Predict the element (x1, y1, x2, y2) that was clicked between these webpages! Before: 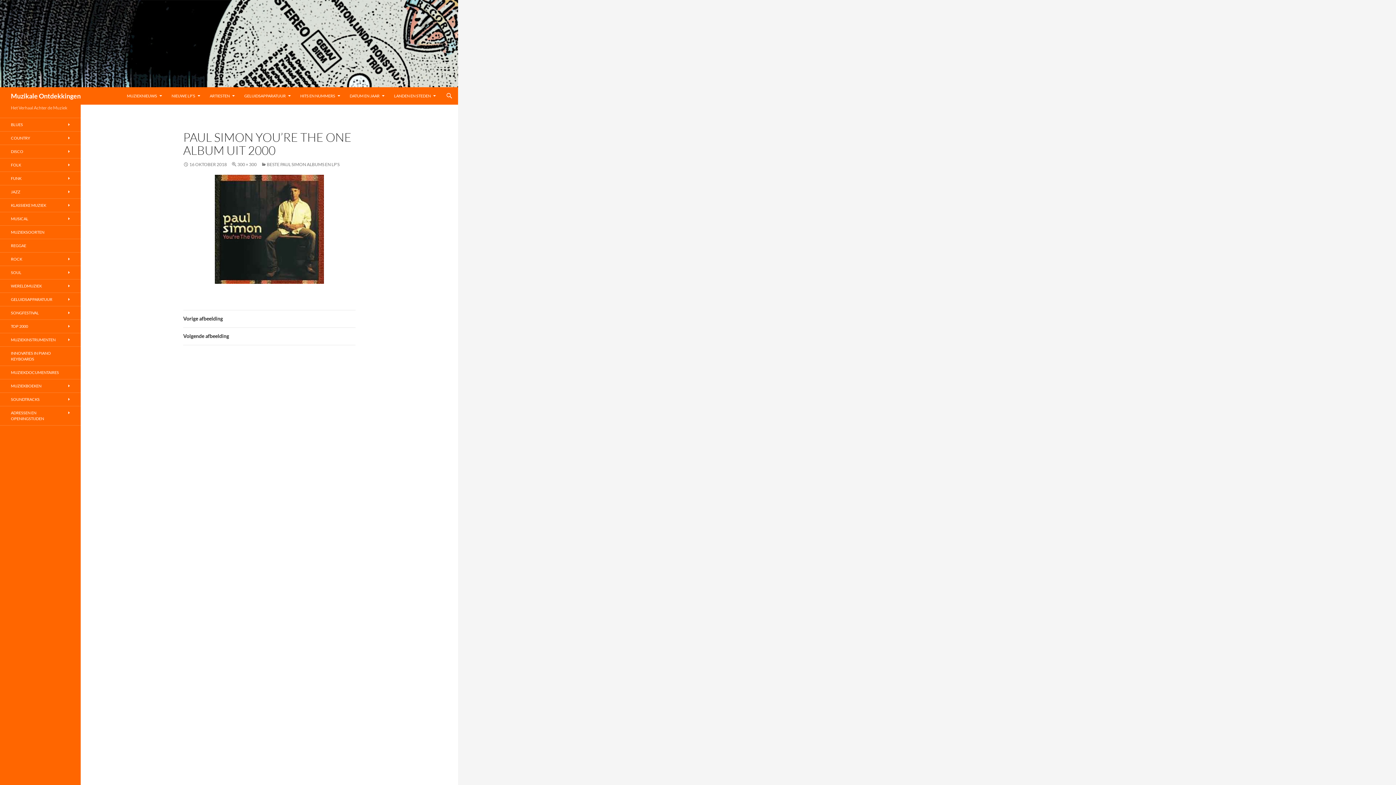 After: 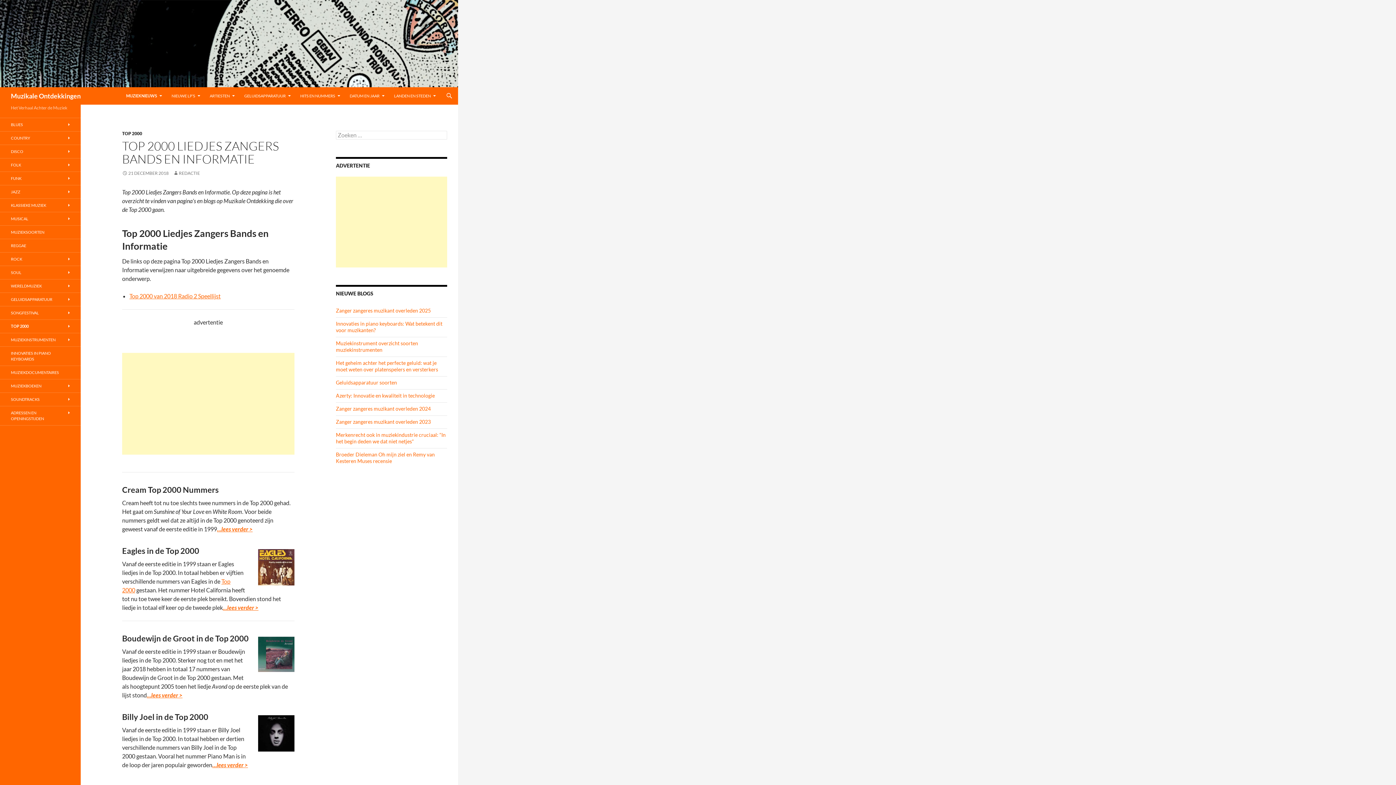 Action: label: TOP 2000 bbox: (0, 320, 80, 333)